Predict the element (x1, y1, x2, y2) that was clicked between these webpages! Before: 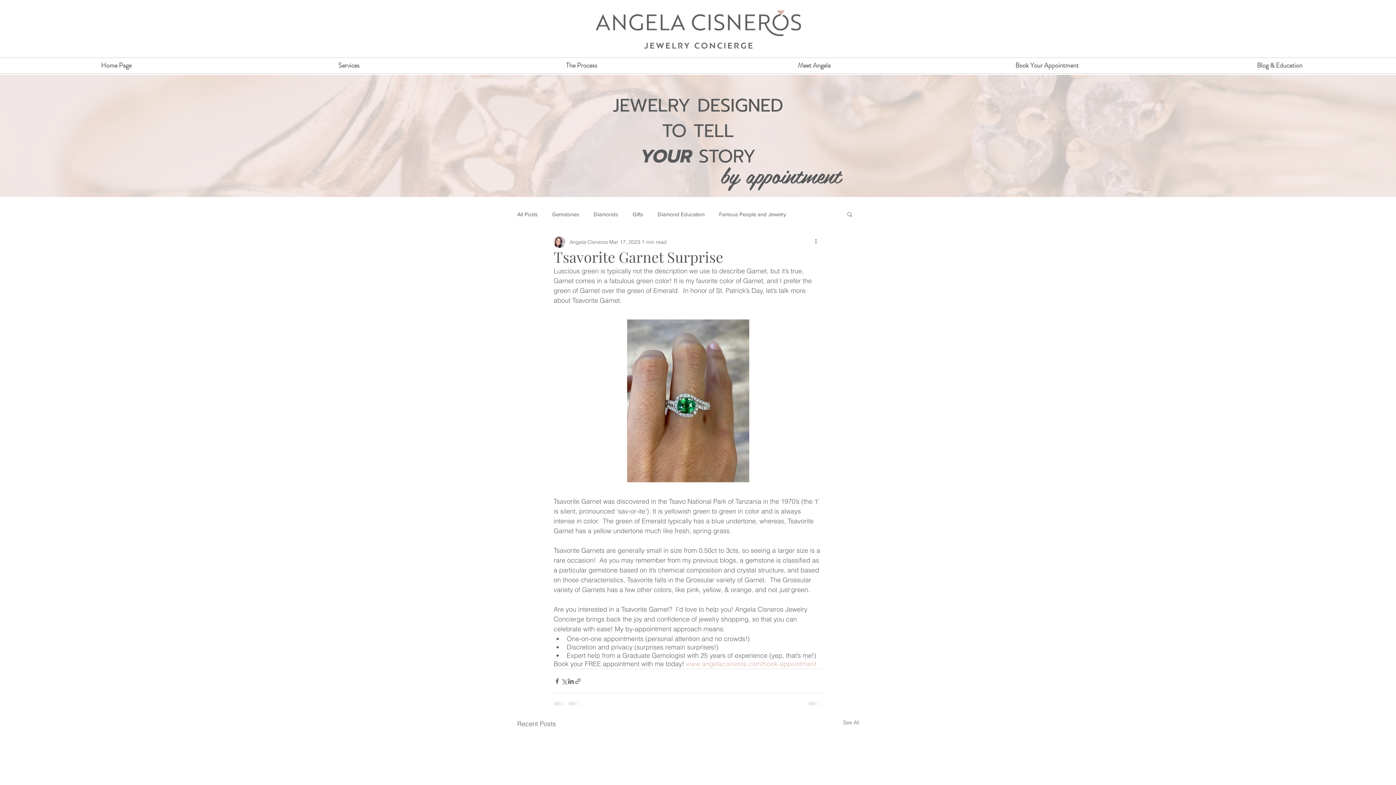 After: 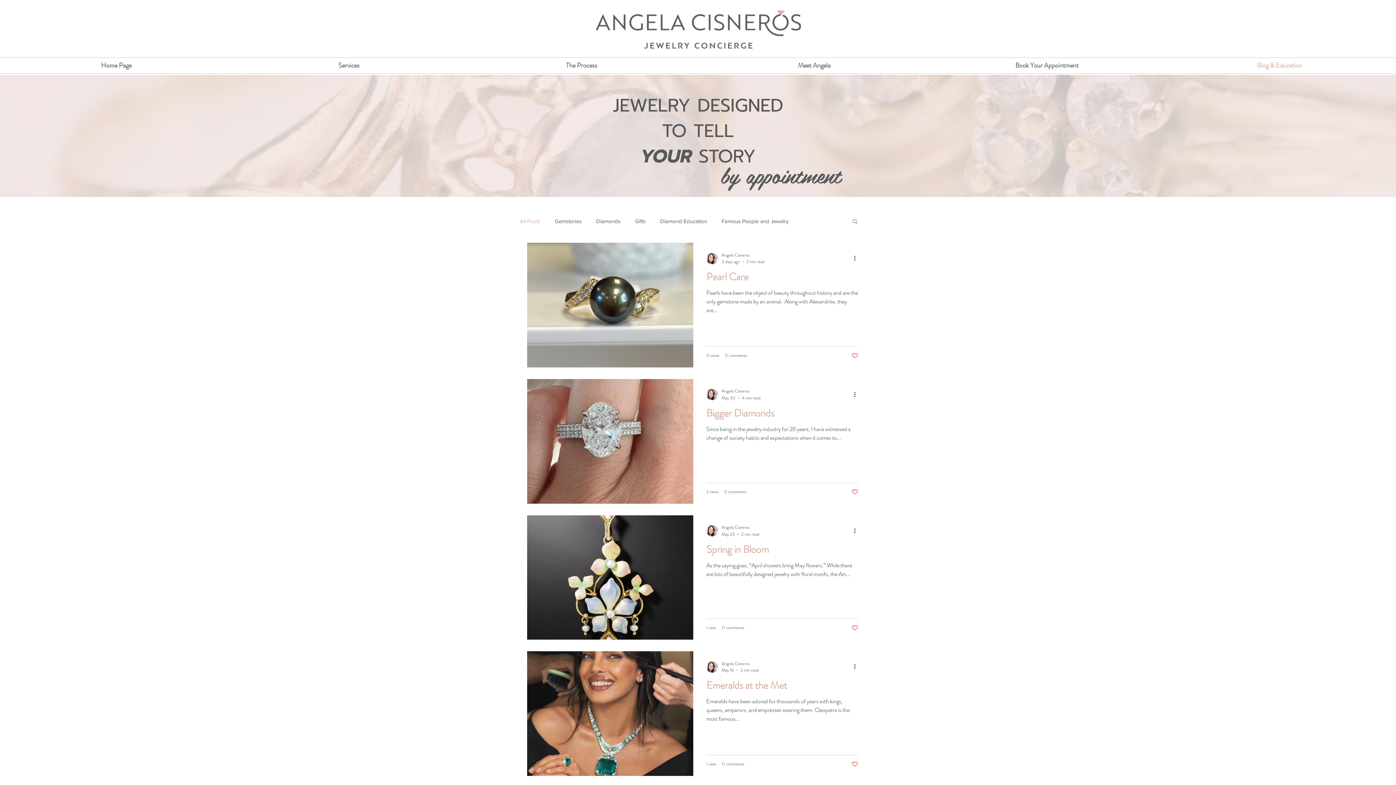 Action: label: See All bbox: (843, 719, 859, 729)